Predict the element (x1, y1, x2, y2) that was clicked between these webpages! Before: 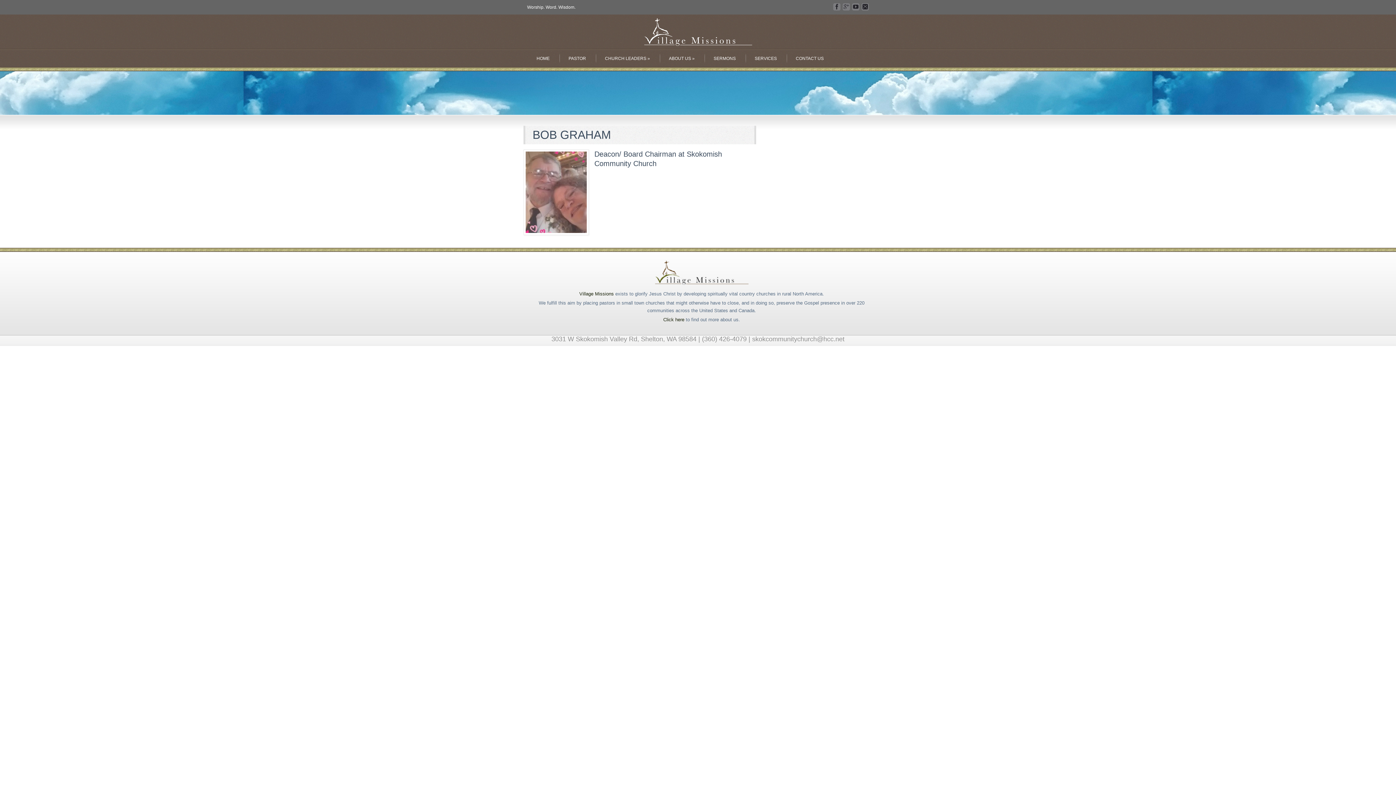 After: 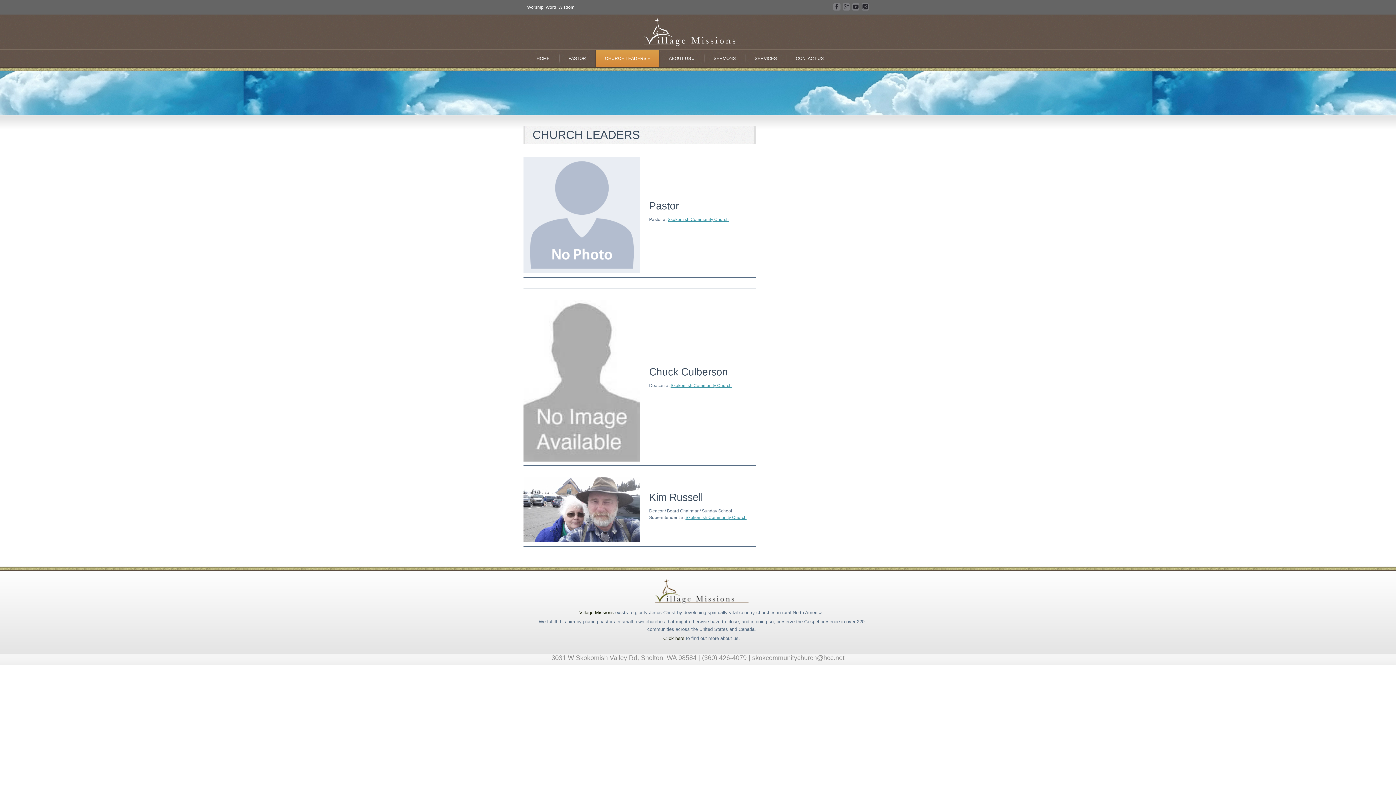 Action: label: CHURCH LEADERS » bbox: (595, 49, 659, 67)